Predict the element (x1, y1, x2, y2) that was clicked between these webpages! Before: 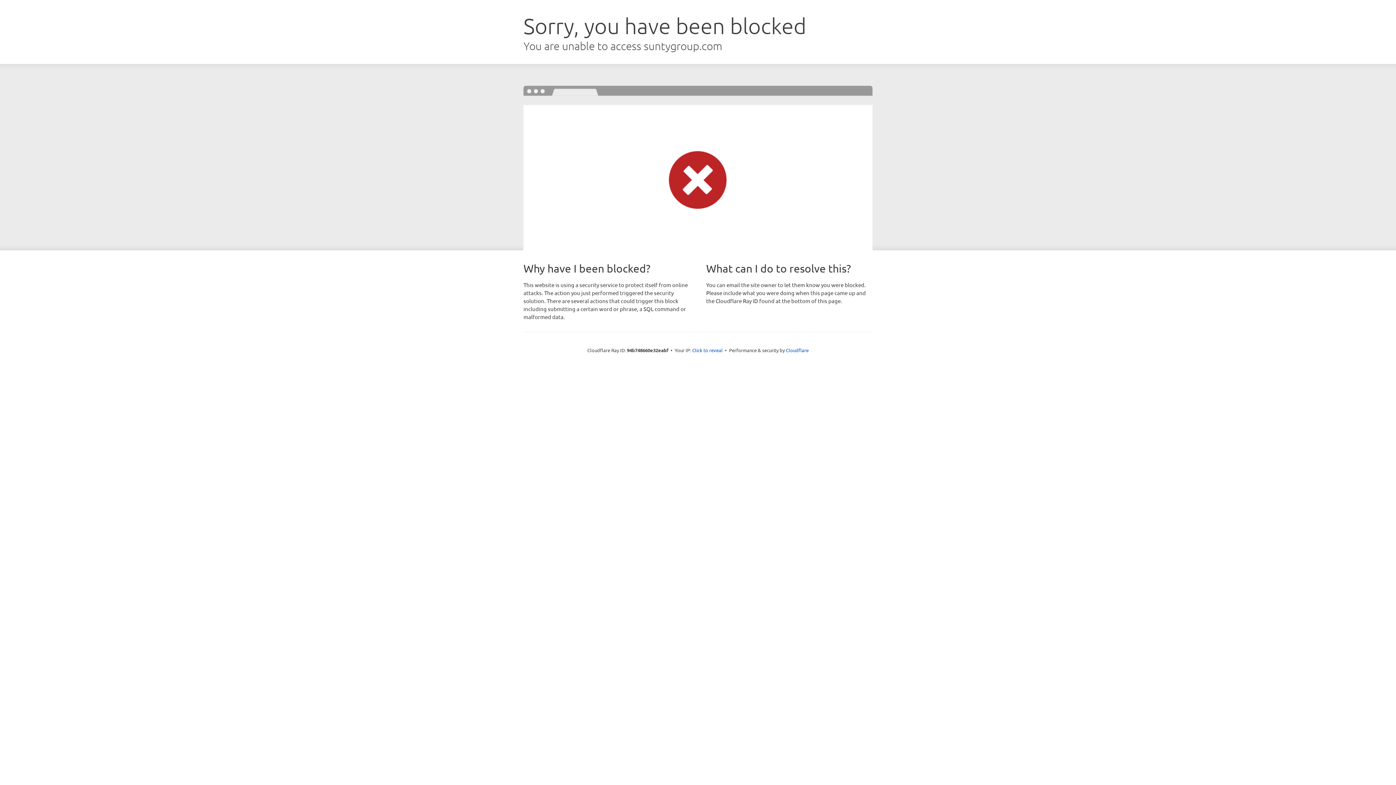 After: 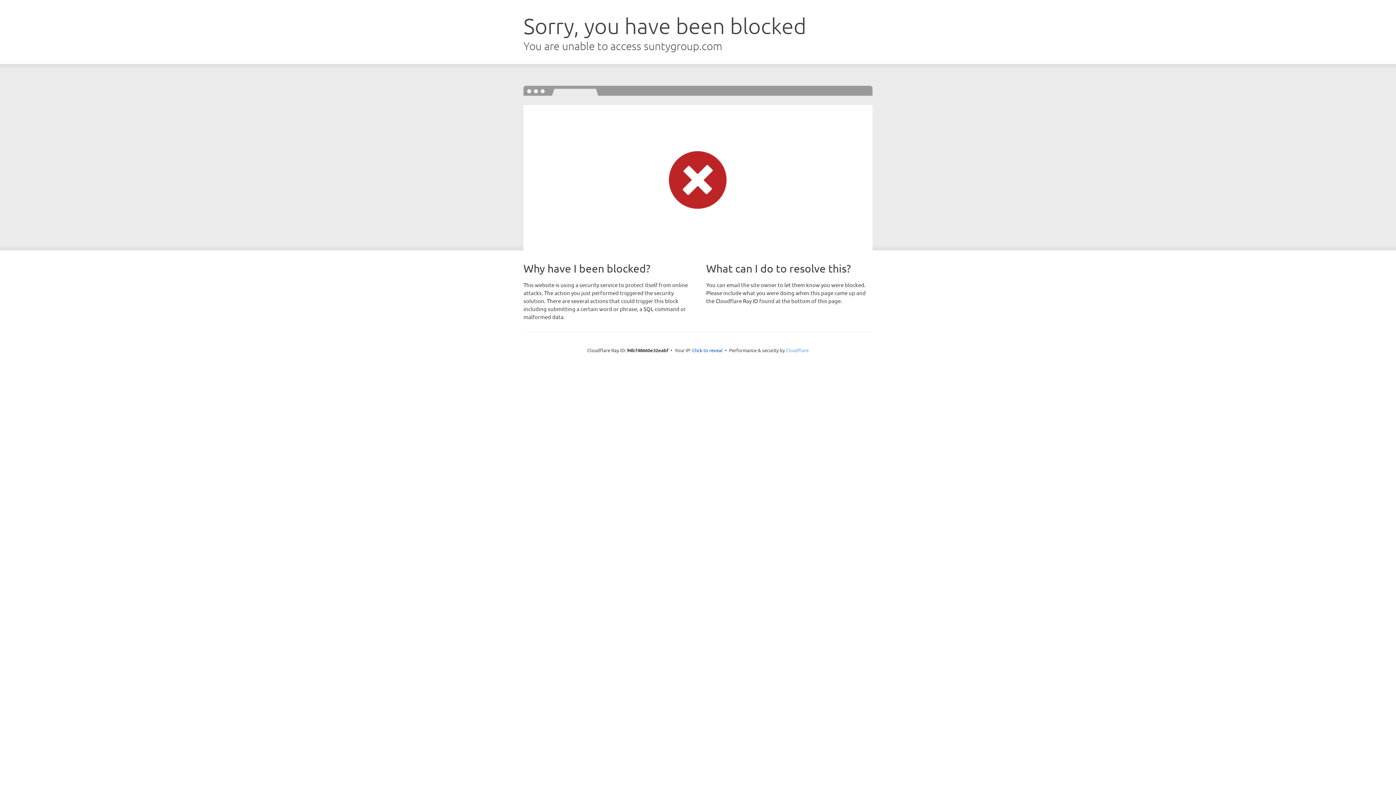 Action: label: Cloudflare bbox: (786, 347, 808, 353)